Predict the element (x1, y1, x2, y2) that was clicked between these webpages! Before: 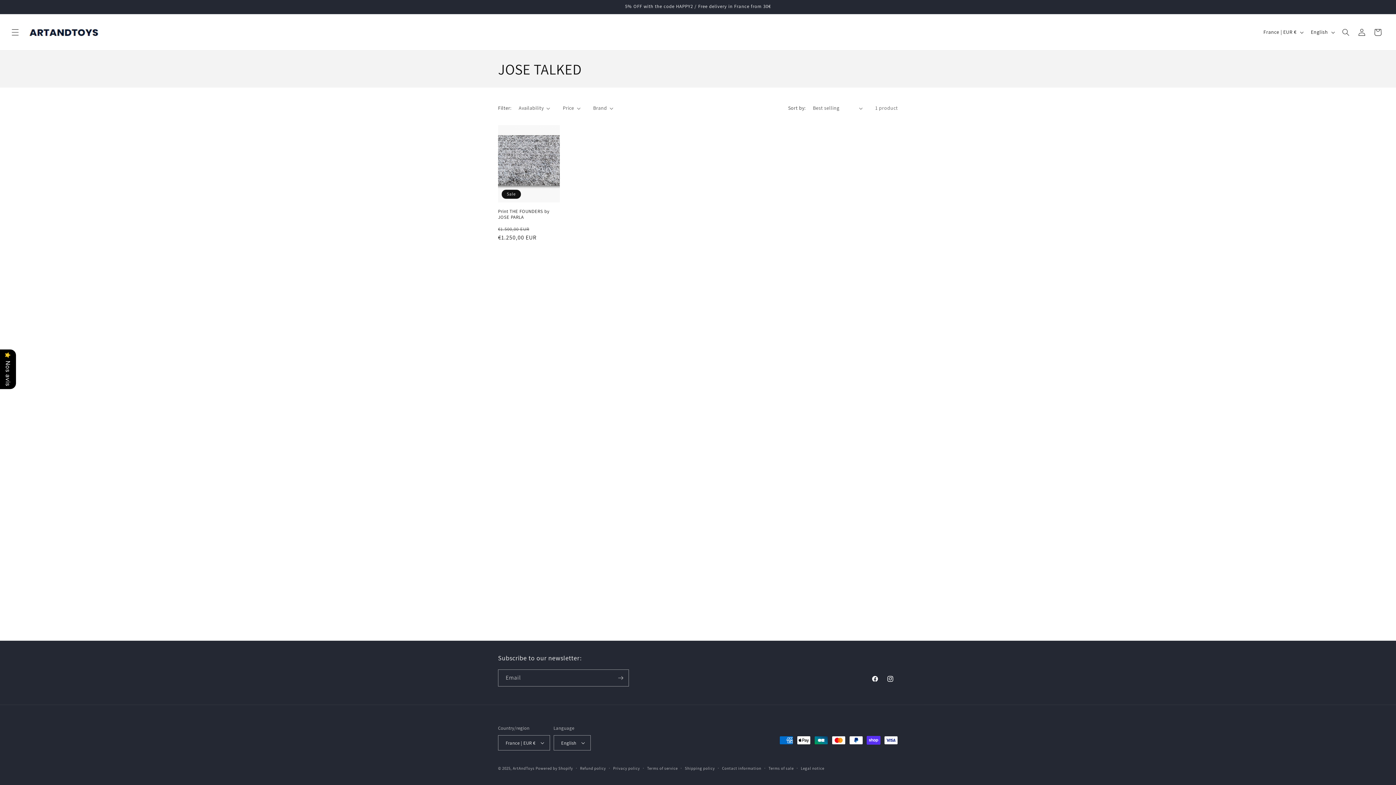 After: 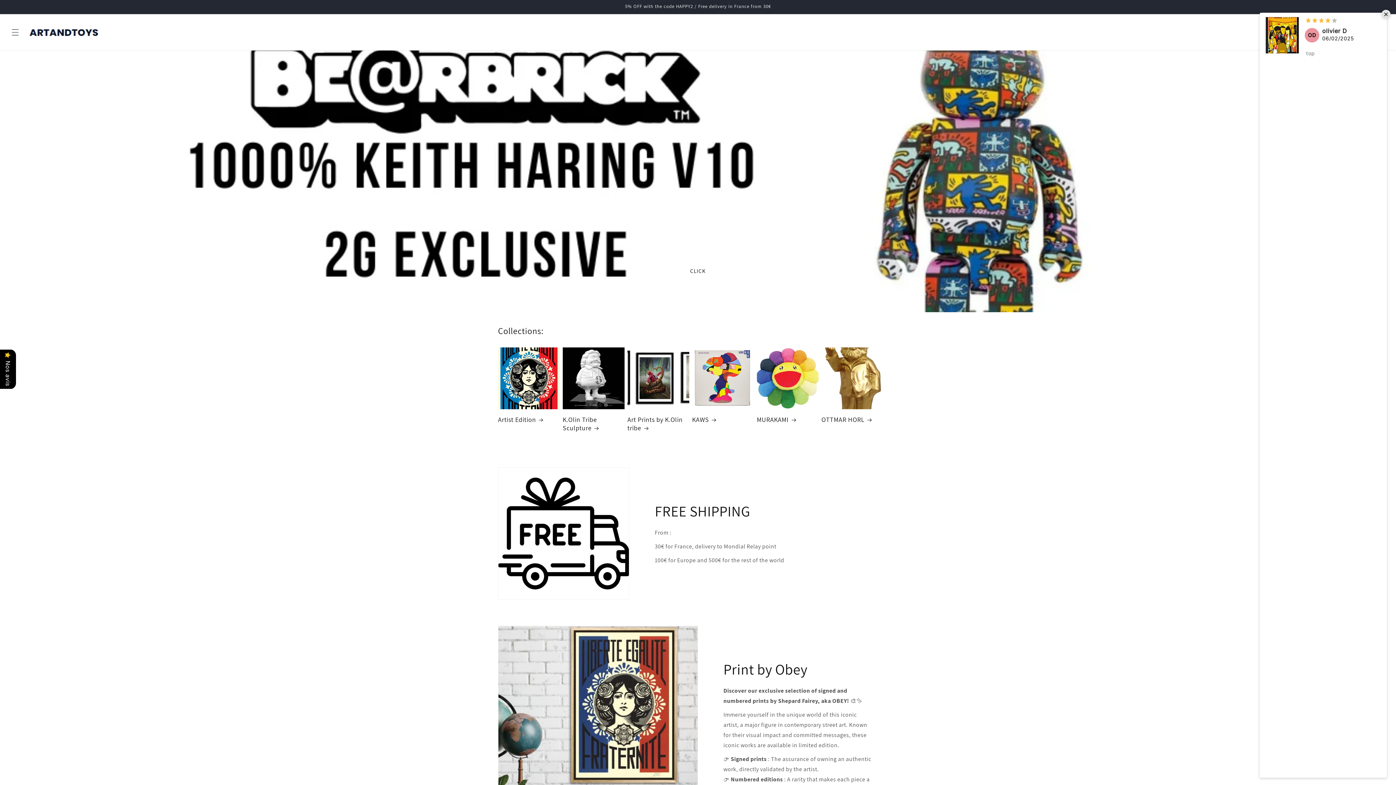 Action: bbox: (24, 21, 106, 43)